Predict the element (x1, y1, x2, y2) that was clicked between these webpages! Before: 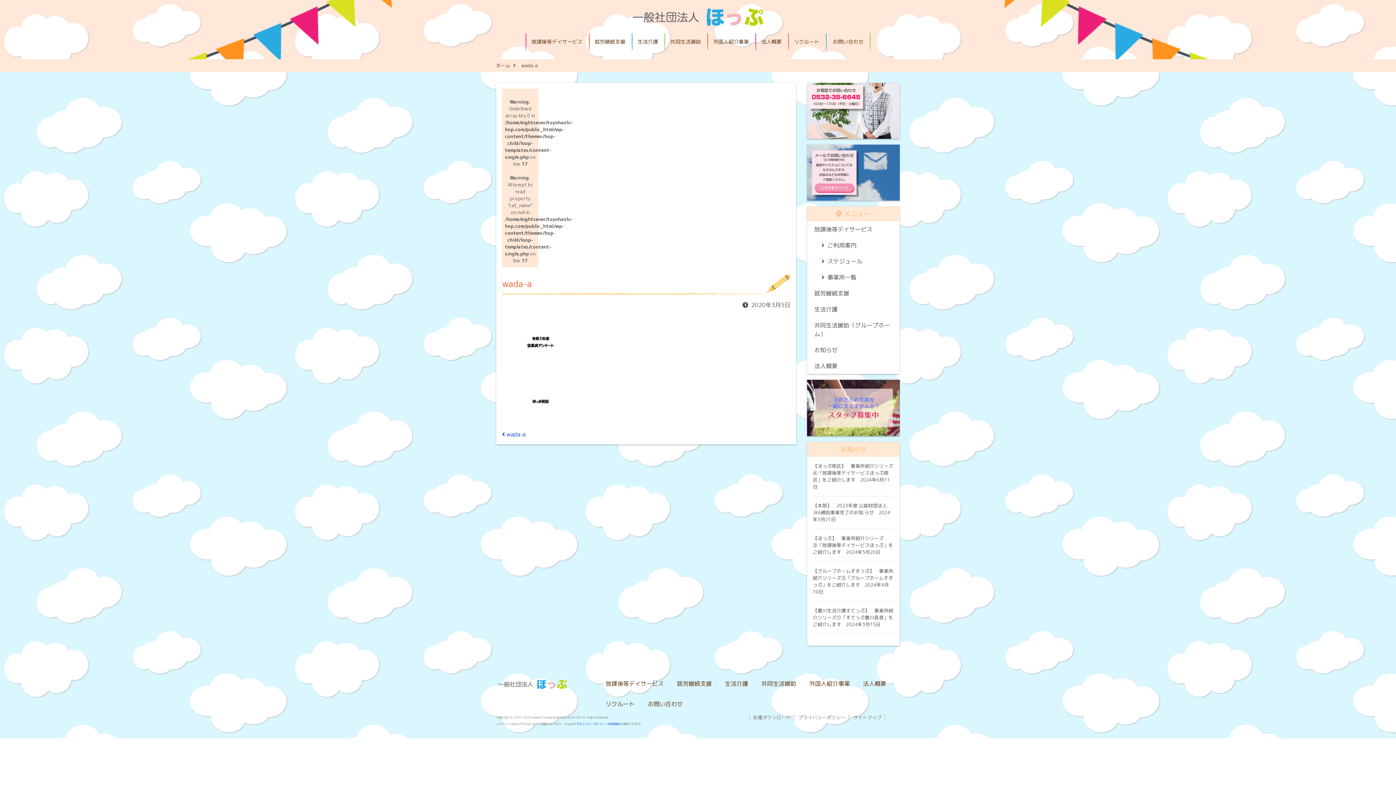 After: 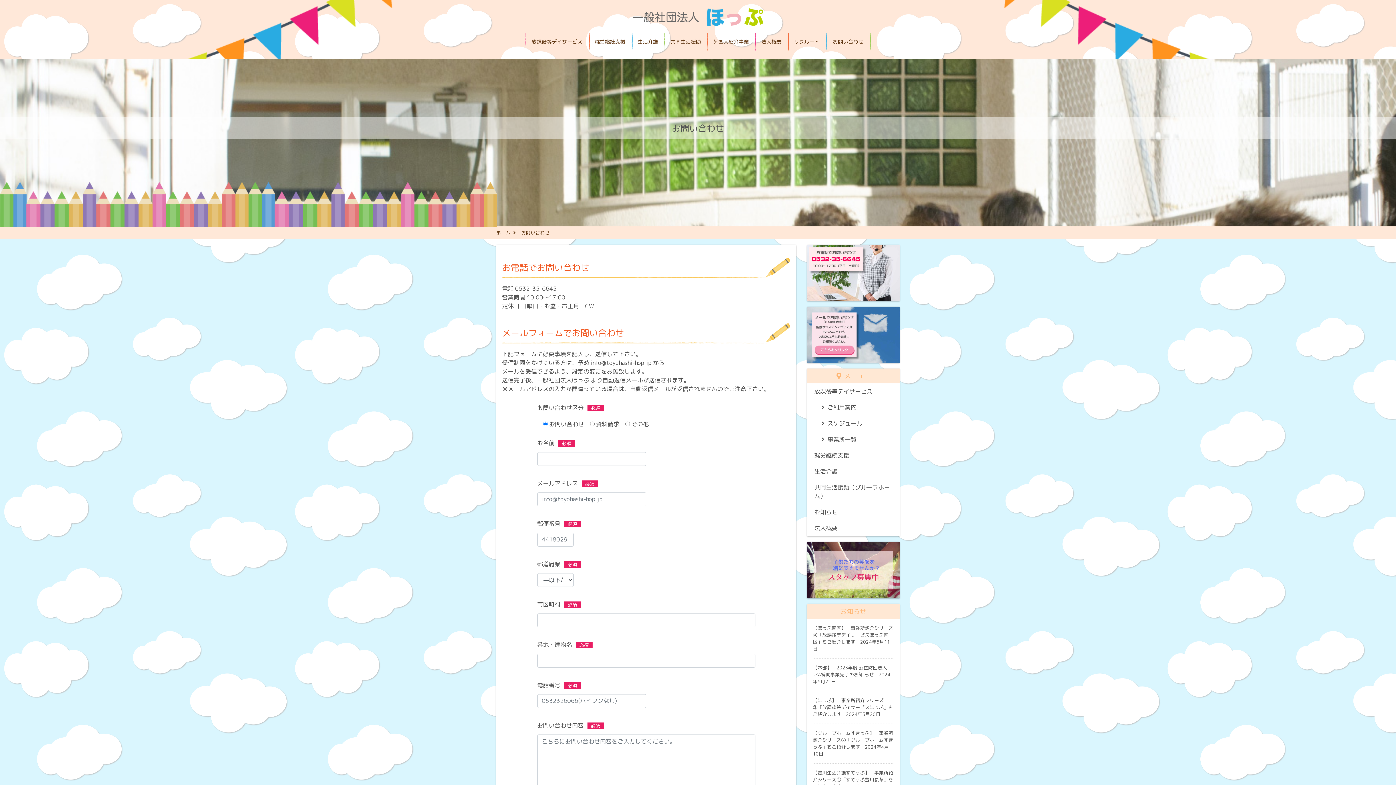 Action: bbox: (826, 33, 869, 50) label: お問い合わせ